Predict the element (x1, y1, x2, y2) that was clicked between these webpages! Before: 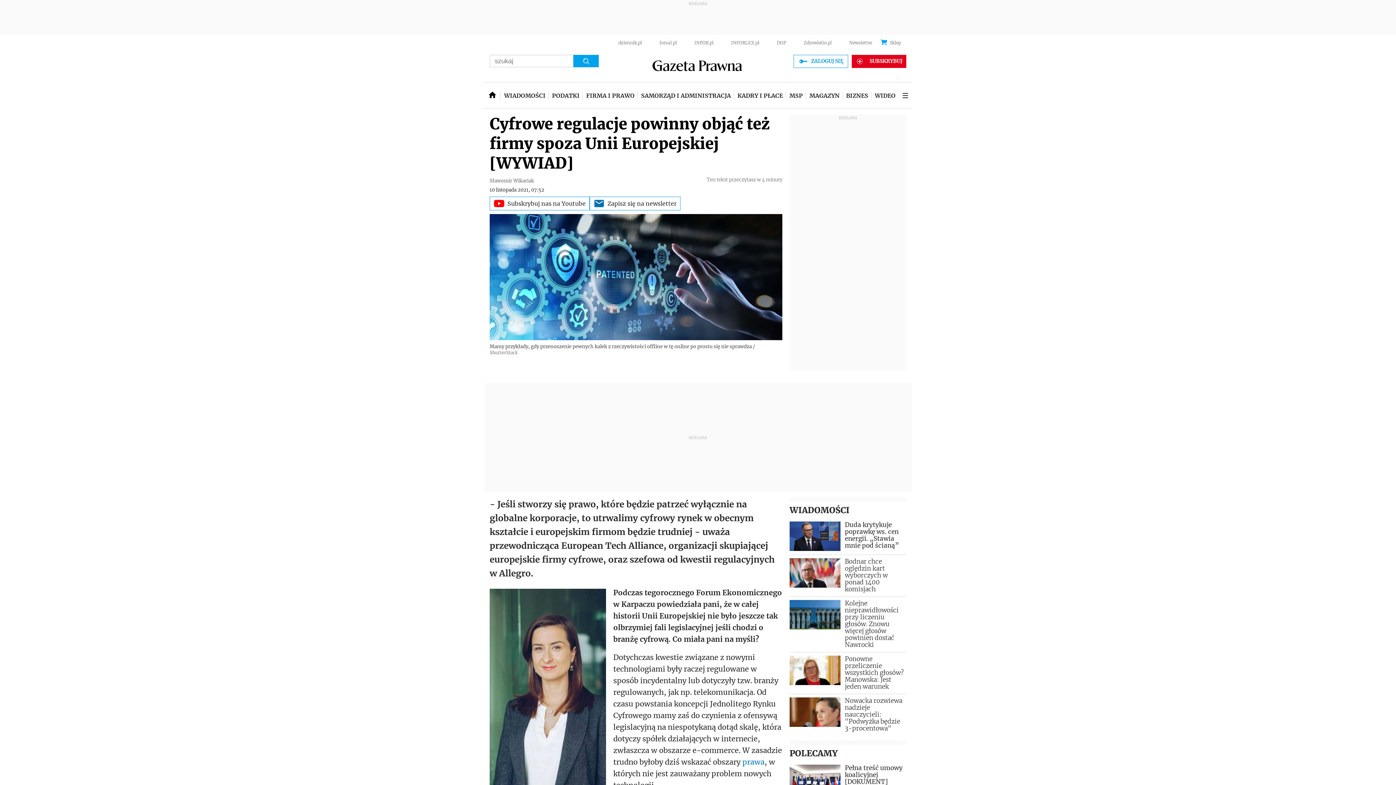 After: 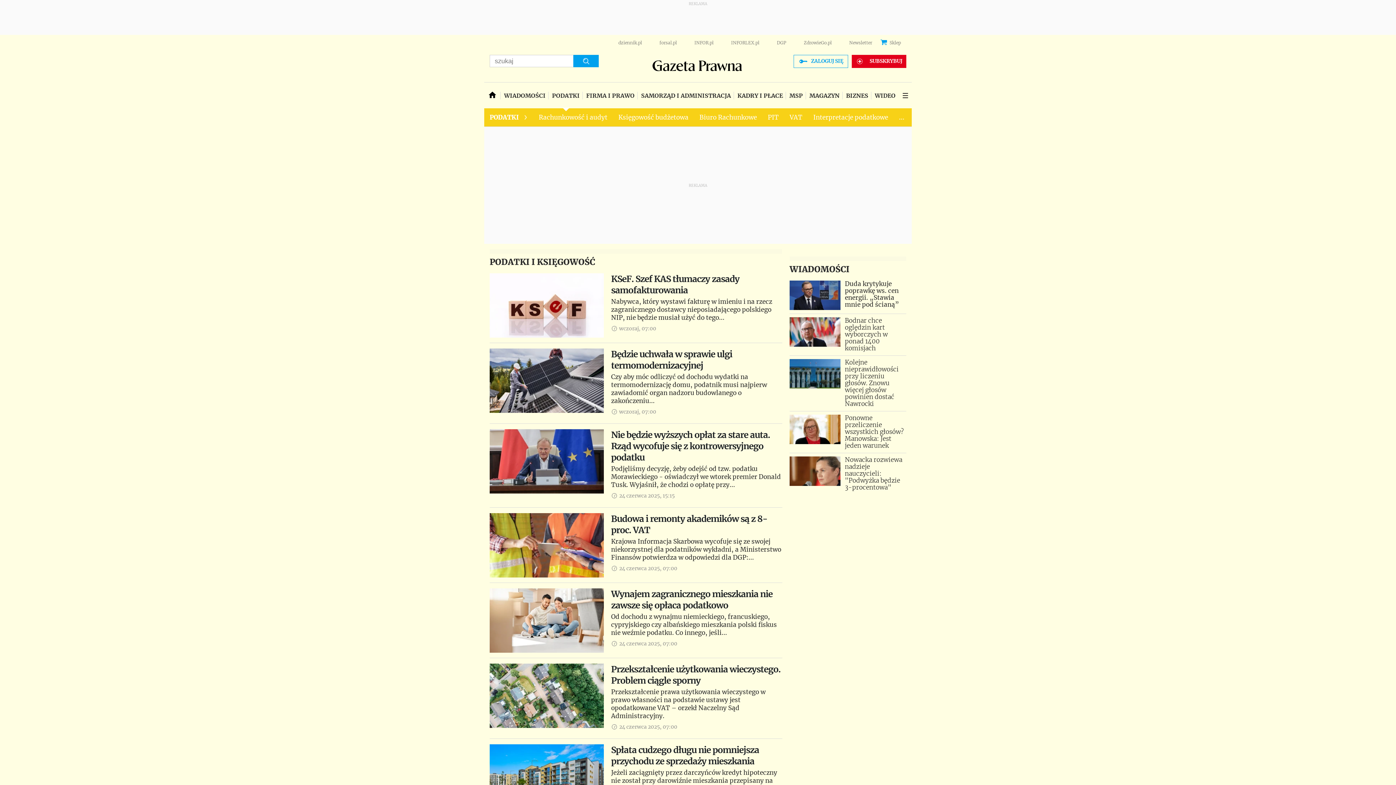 Action: label: PODATKI bbox: (549, 82, 582, 108)